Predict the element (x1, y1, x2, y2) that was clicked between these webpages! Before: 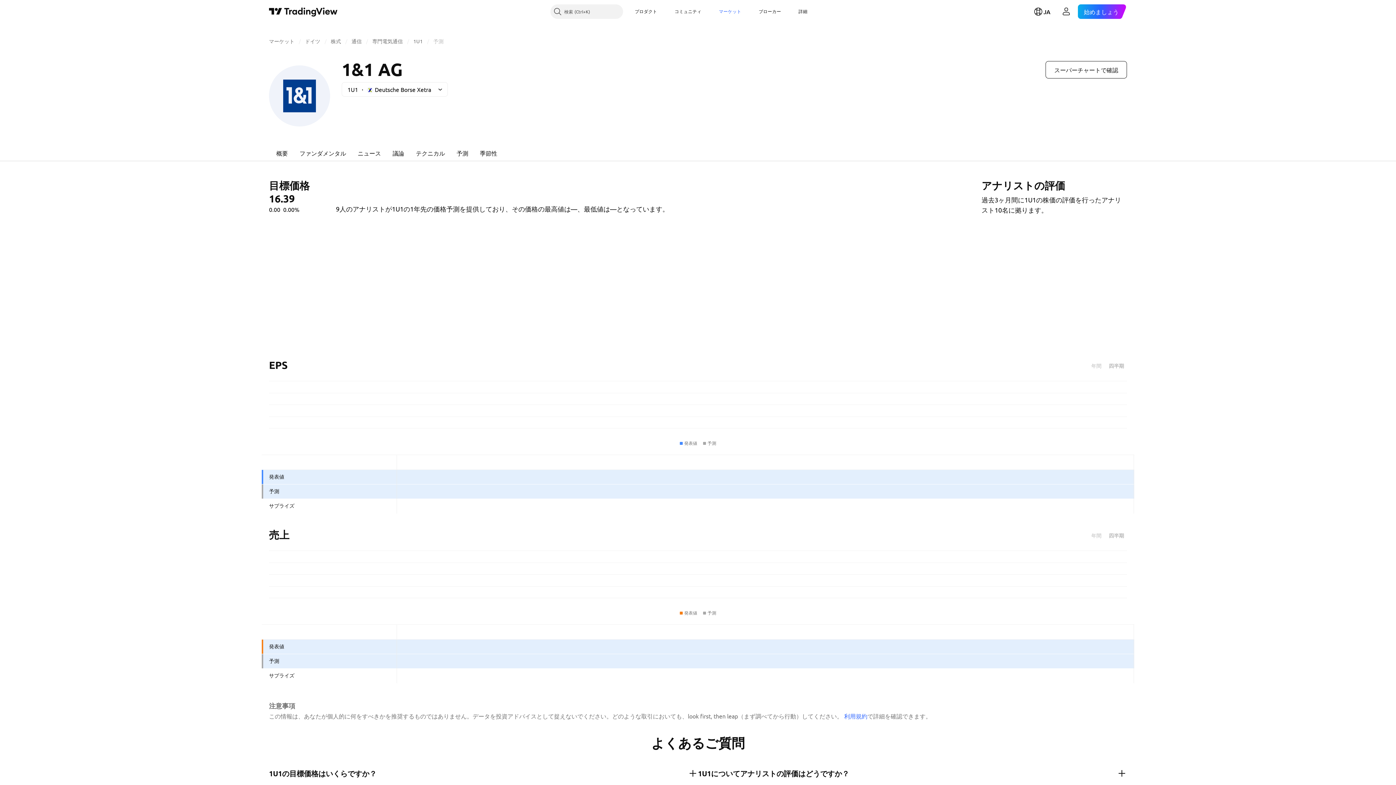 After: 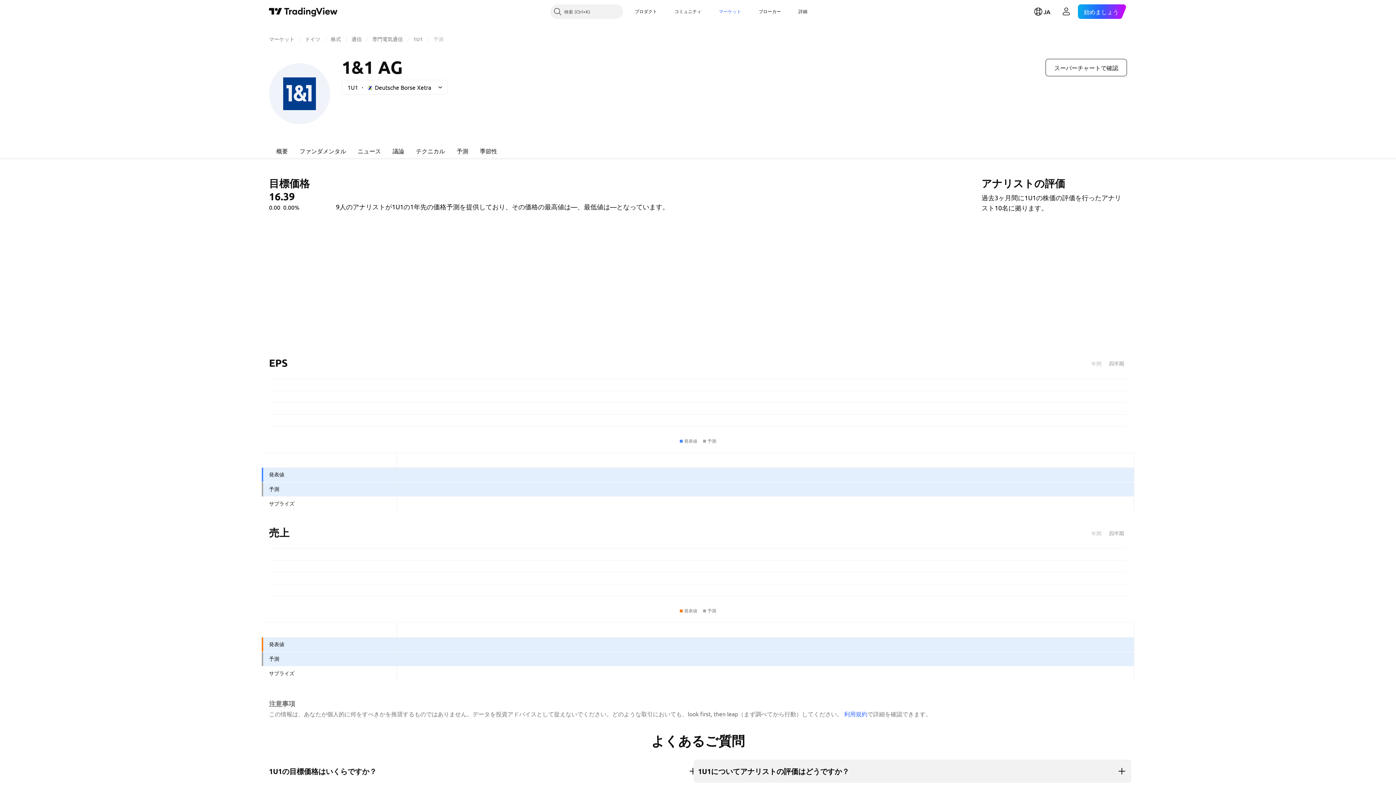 Action: label: 1U1についてアナリストの評価はどうですか？ bbox: (698, 760, 1127, 787)